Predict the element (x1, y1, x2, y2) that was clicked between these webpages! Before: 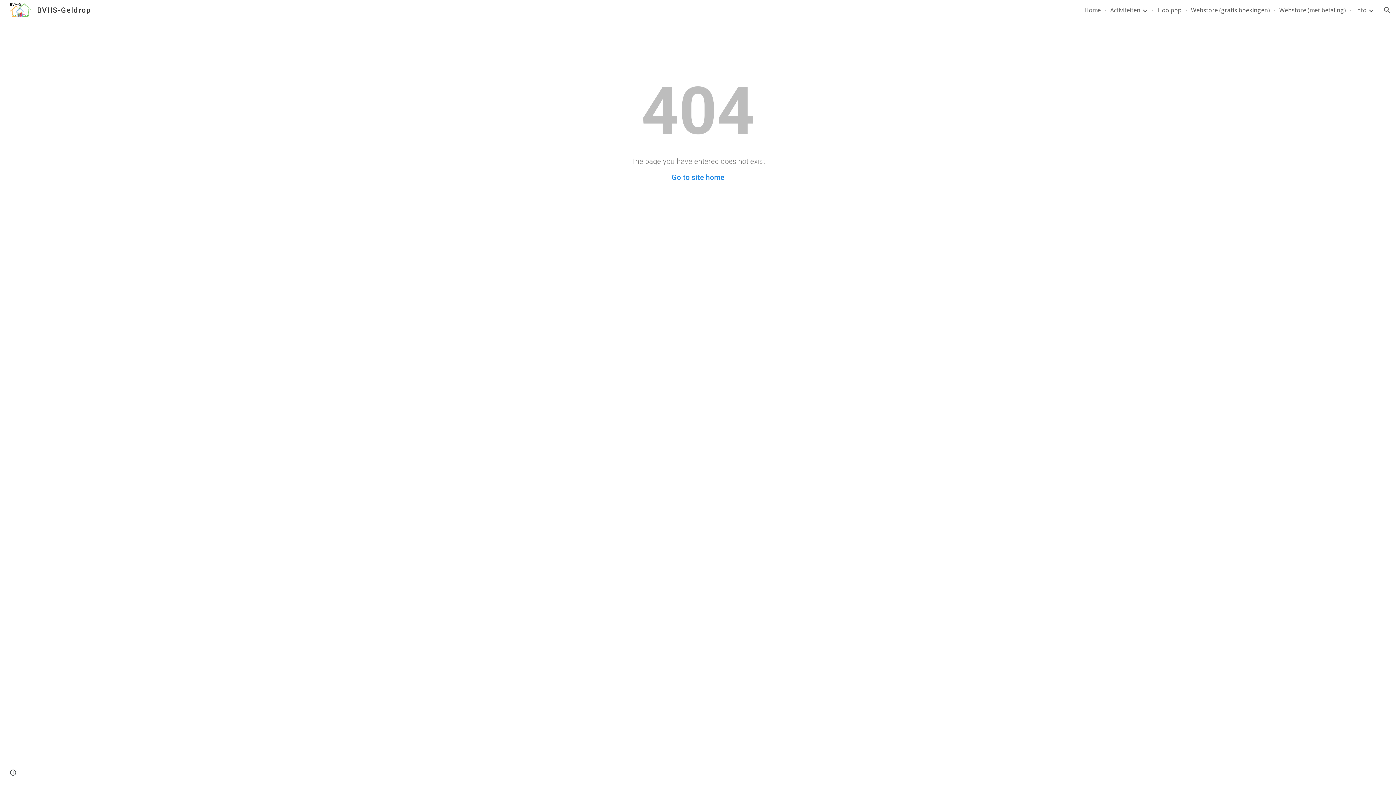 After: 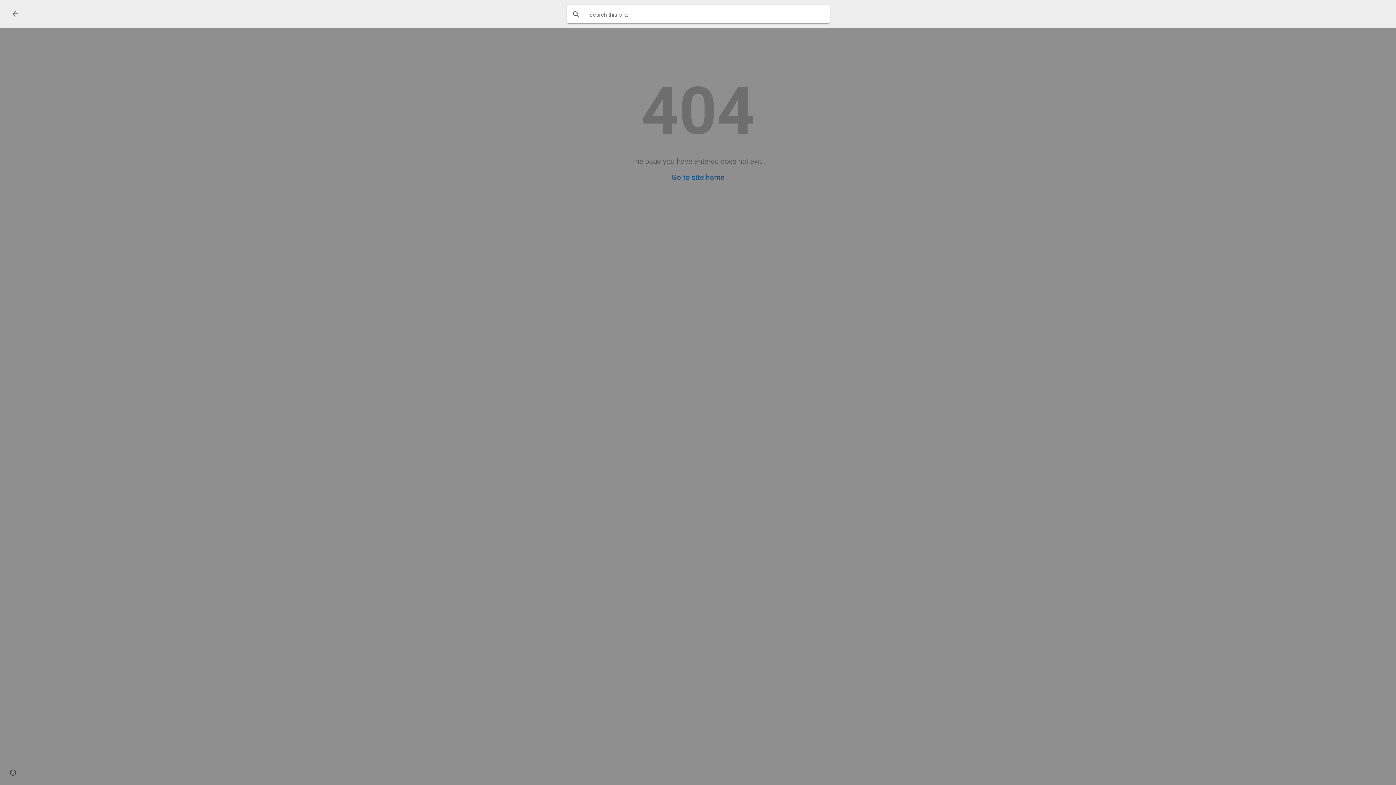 Action: label: Open search bar bbox: (1378, 1, 1396, 18)